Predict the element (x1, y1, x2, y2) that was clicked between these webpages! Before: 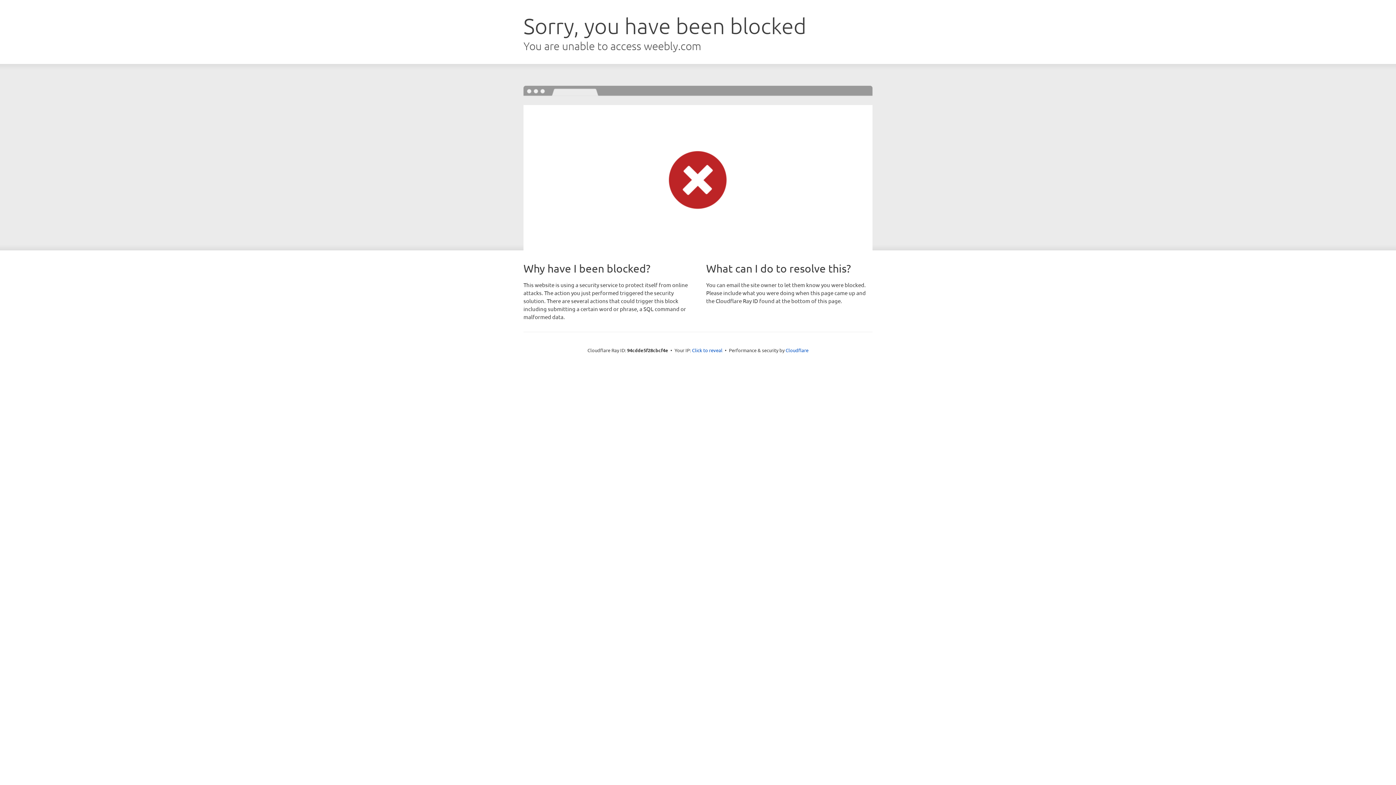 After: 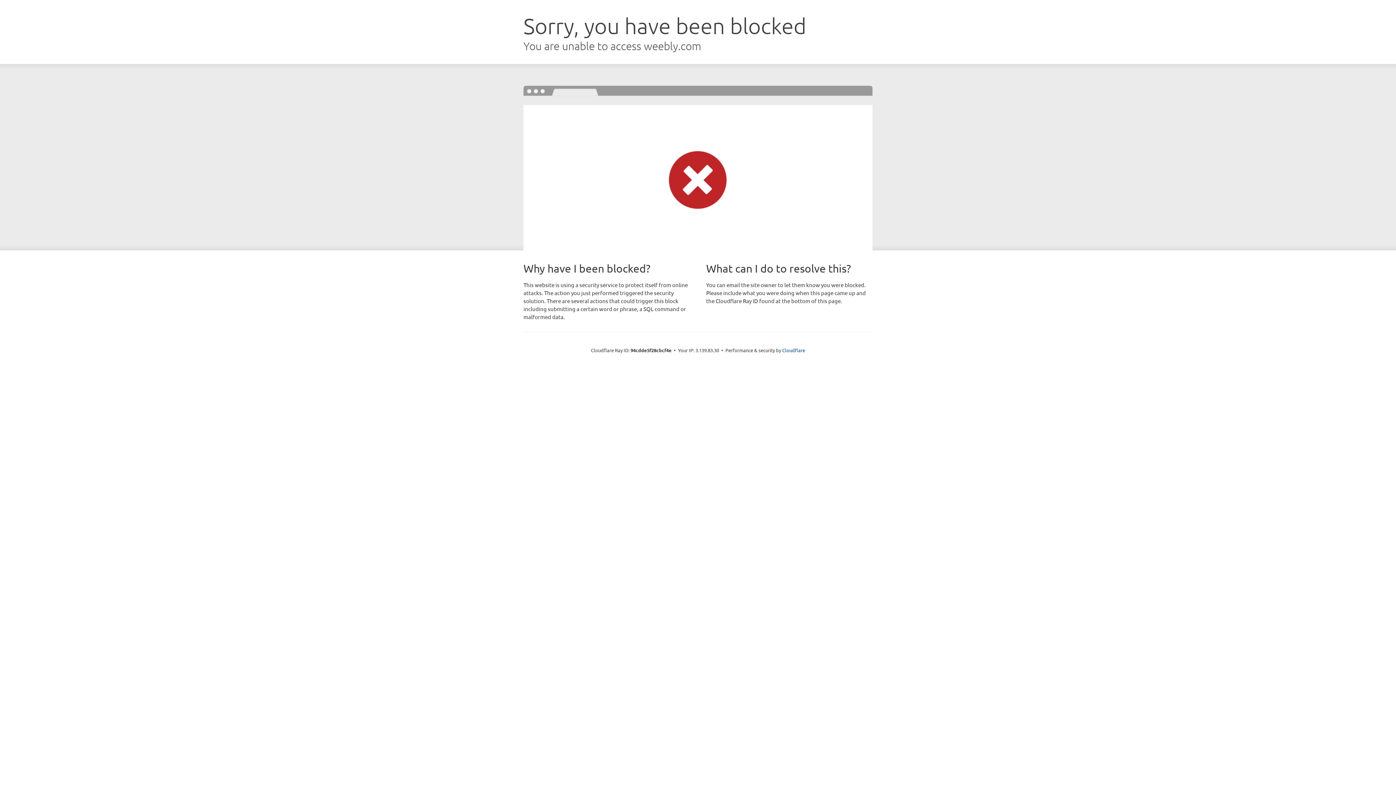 Action: bbox: (692, 346, 722, 353) label: Click to reveal